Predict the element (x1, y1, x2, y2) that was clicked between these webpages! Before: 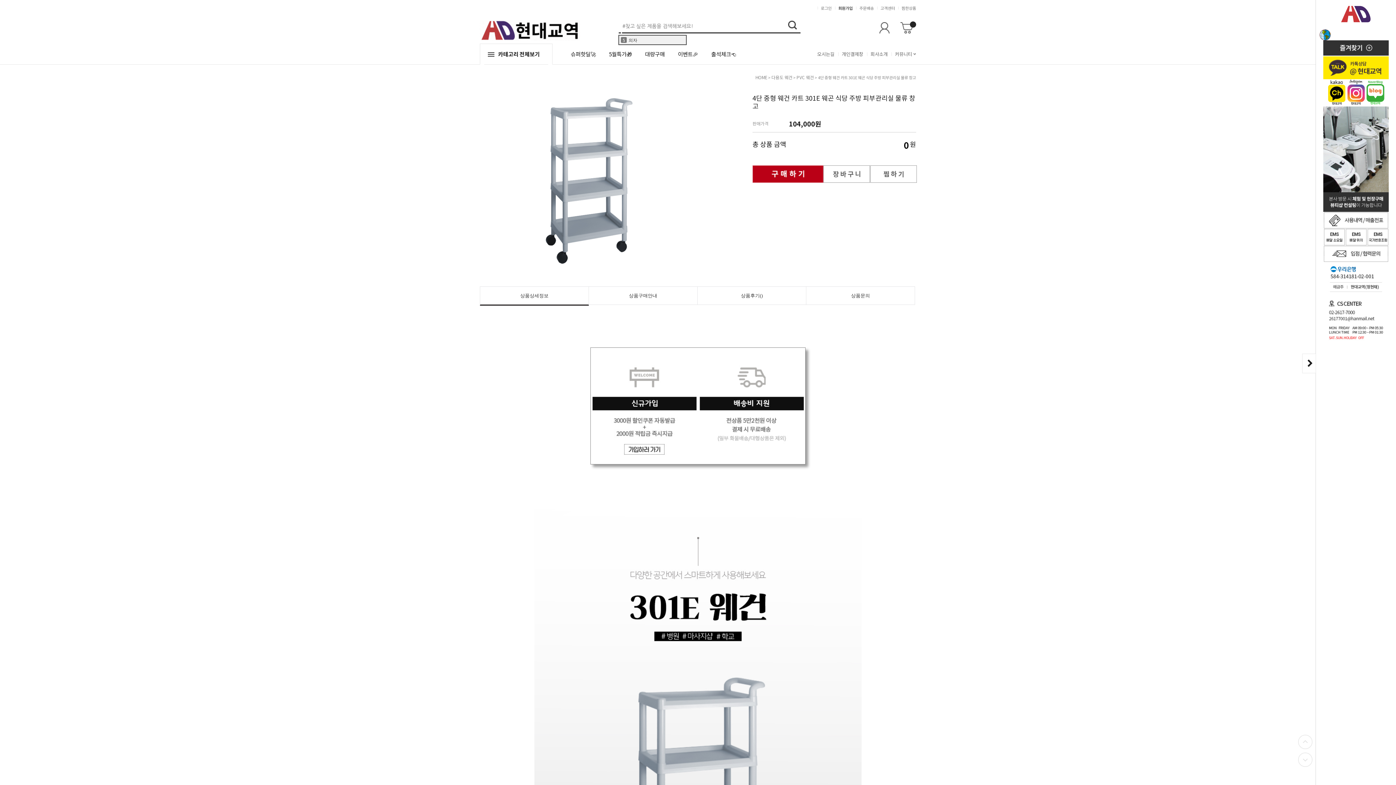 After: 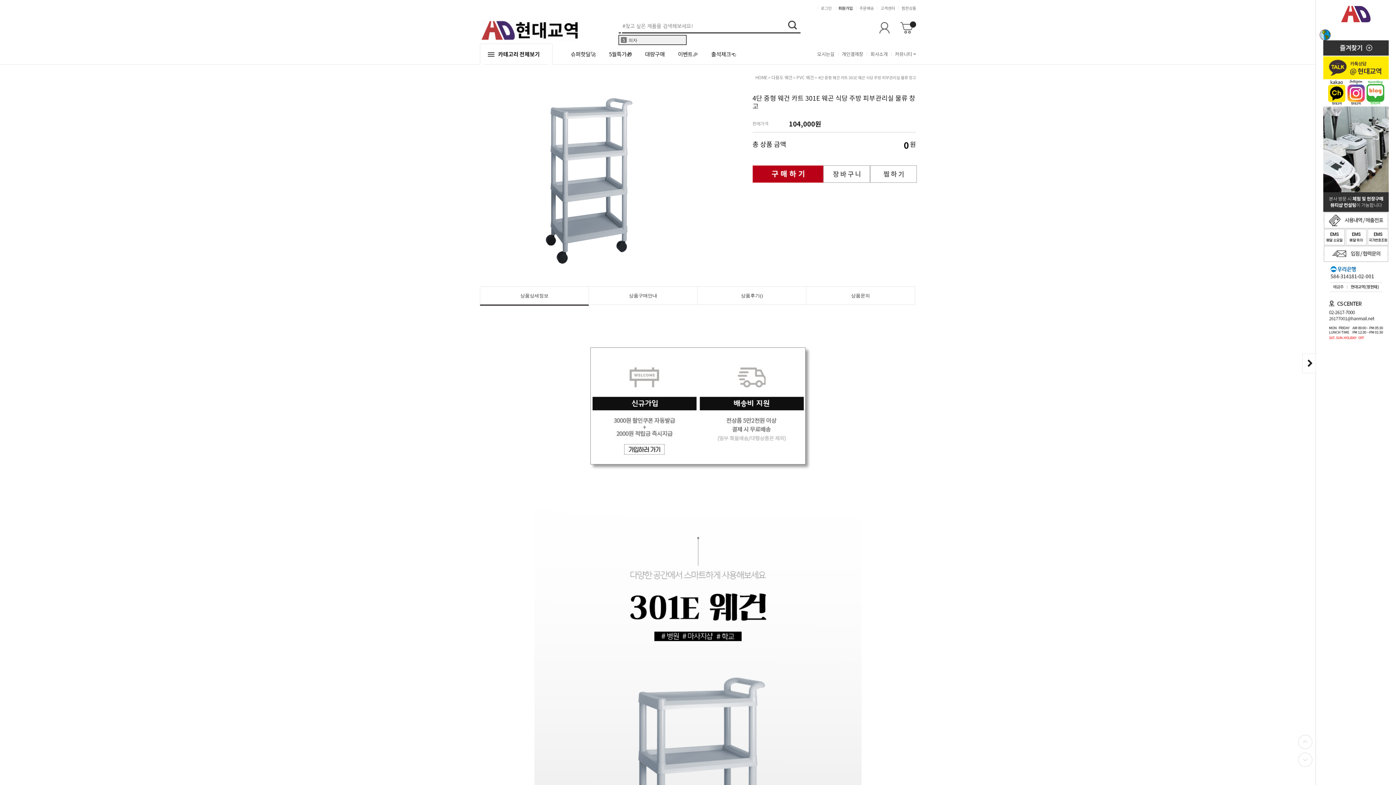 Action: bbox: (1323, 216, 1389, 222)